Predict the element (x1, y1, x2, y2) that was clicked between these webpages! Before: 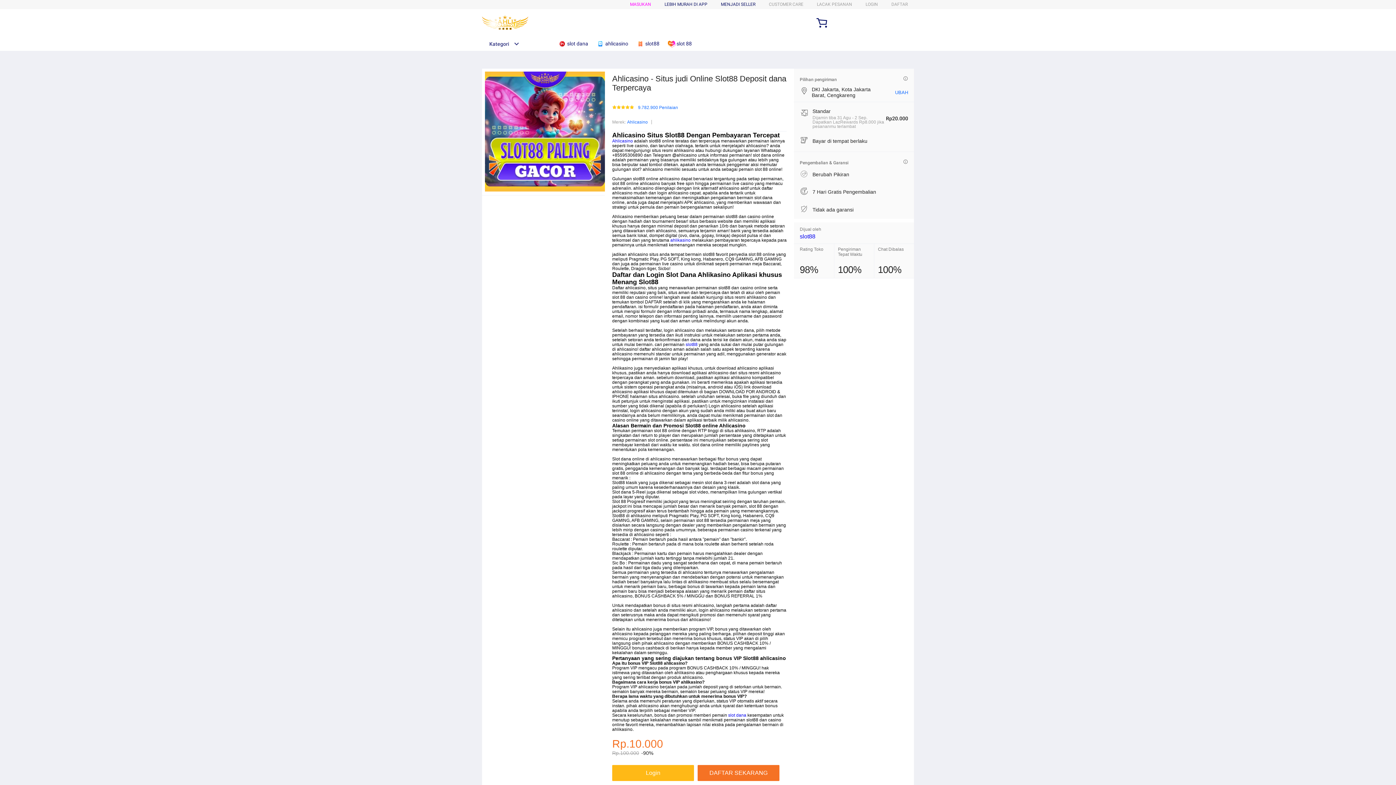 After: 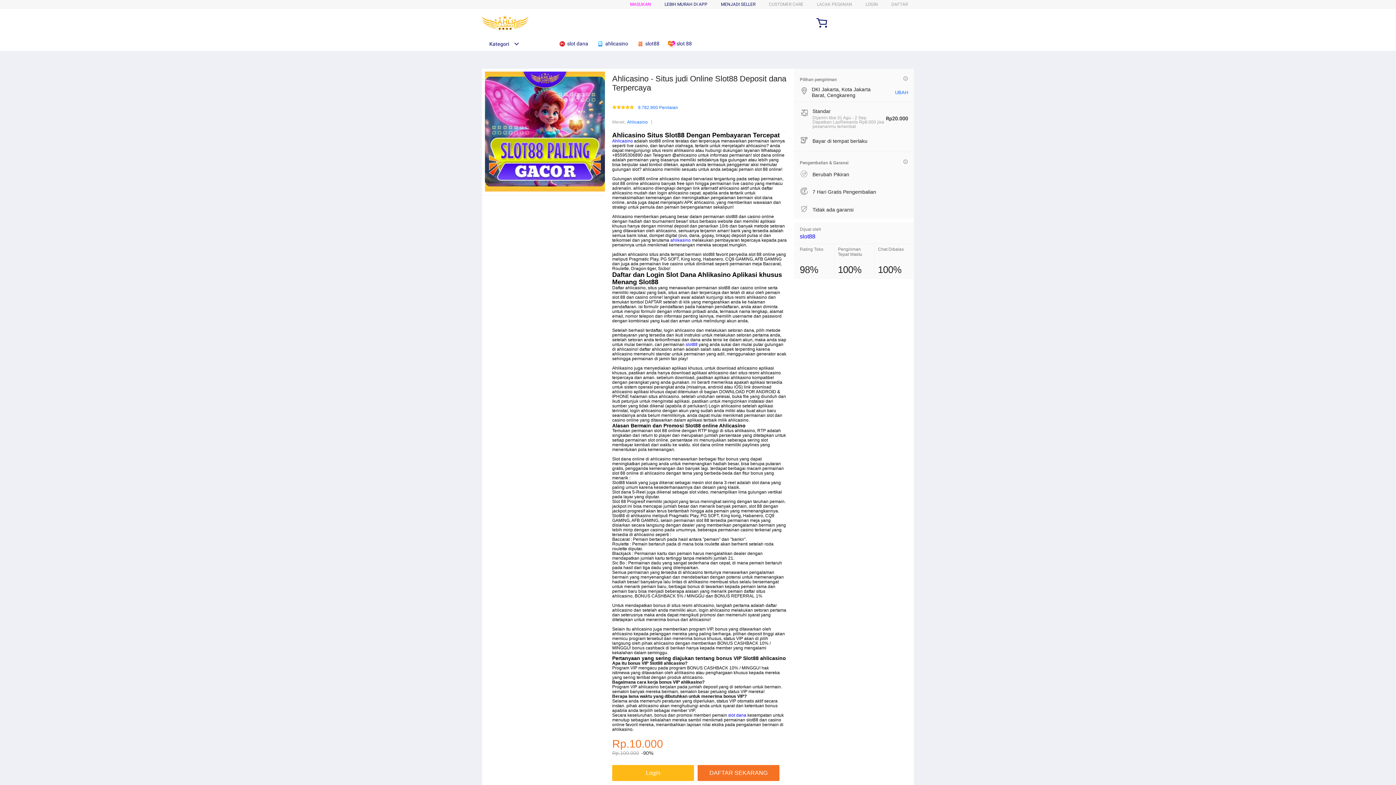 Action: bbox: (668, 36, 695, 50) label:  slot 88